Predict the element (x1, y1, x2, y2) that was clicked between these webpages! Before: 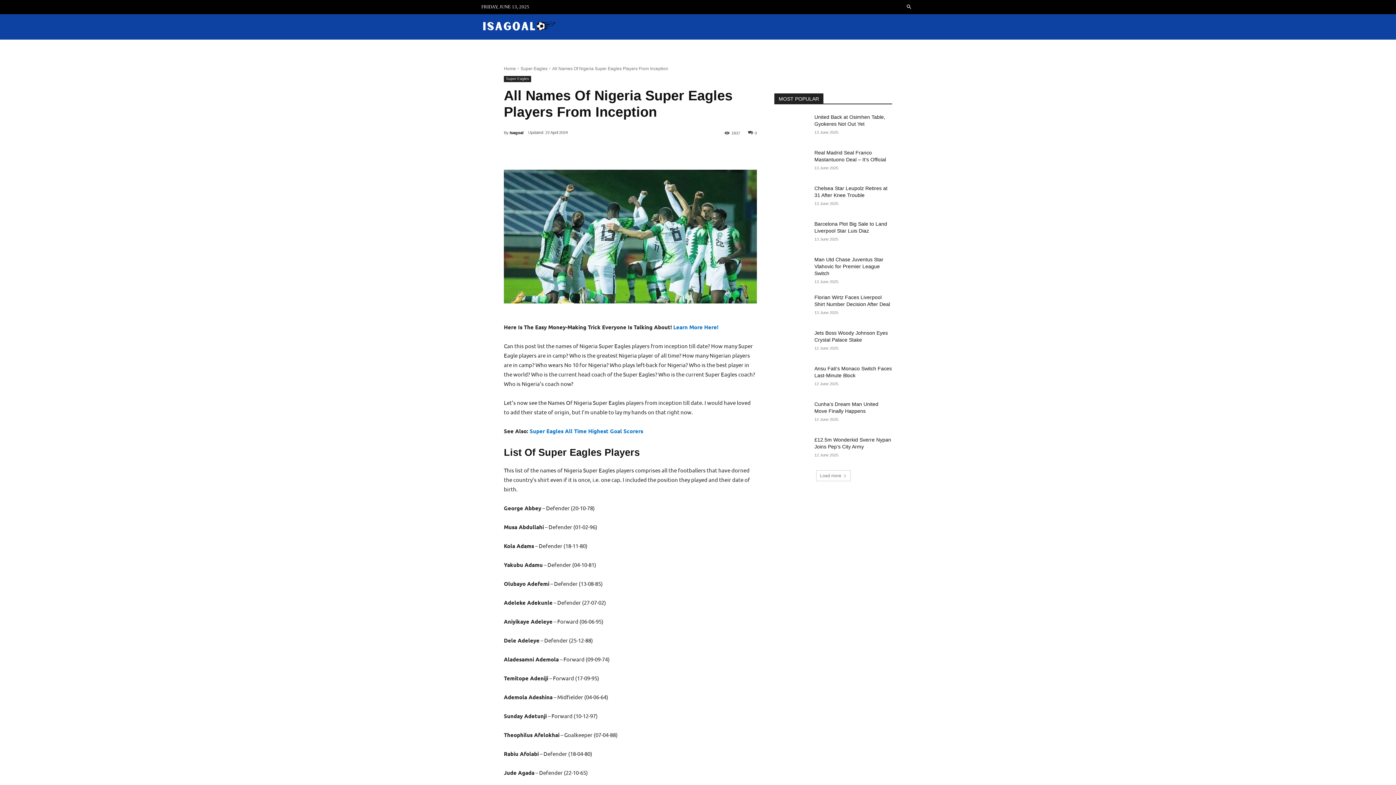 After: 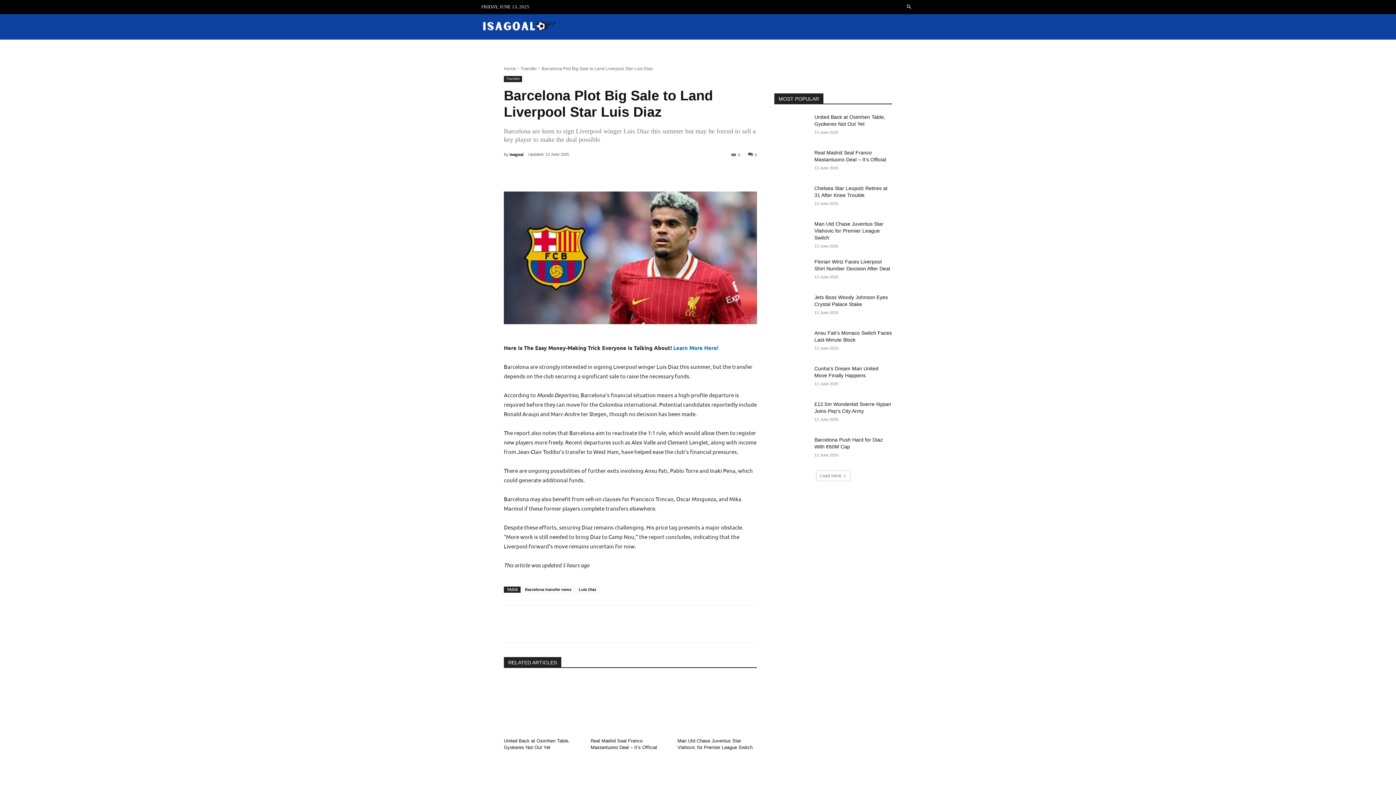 Action: bbox: (774, 220, 809, 245)